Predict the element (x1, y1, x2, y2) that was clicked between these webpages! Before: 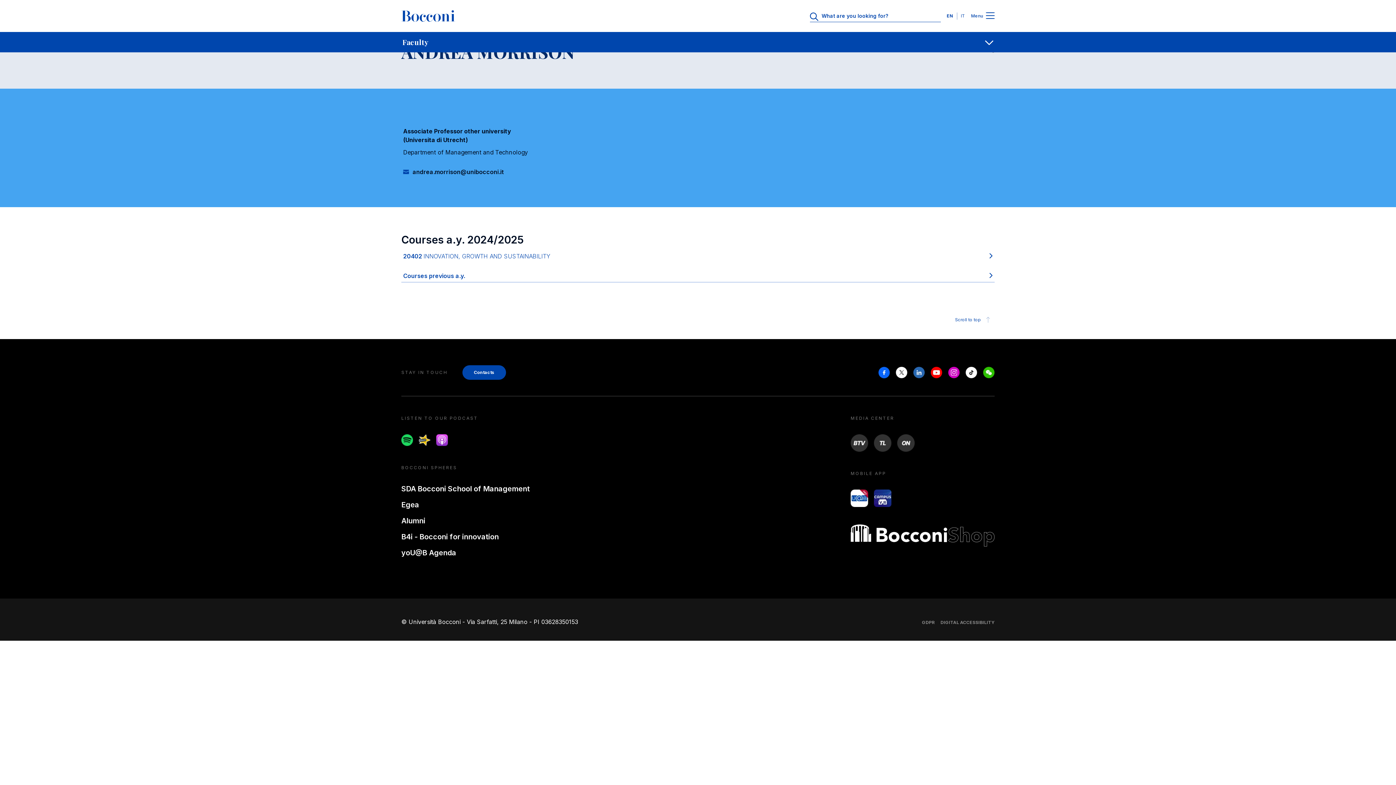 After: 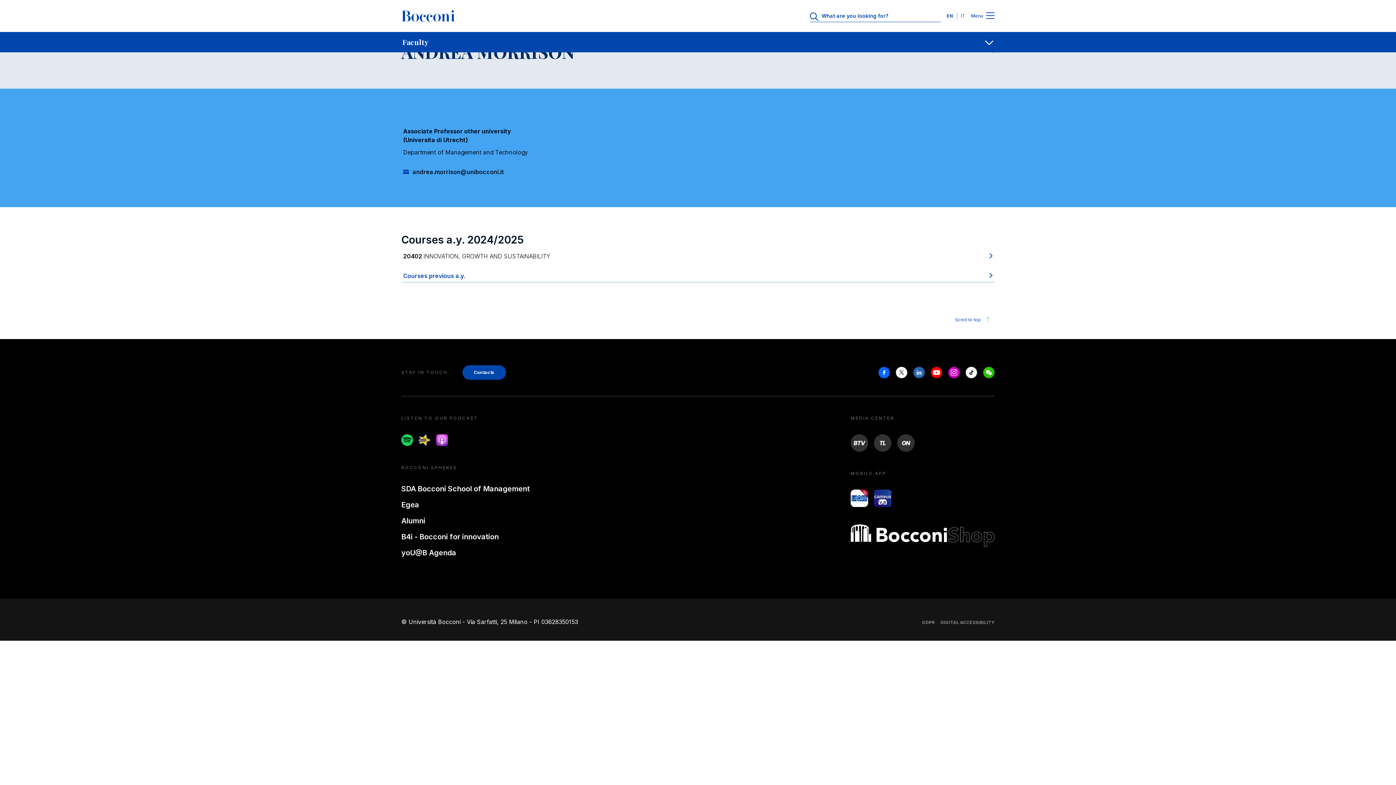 Action: label: 20402 INNOVATION, GROWTH AND SUSTAINABILITY bbox: (403, 252, 550, 260)